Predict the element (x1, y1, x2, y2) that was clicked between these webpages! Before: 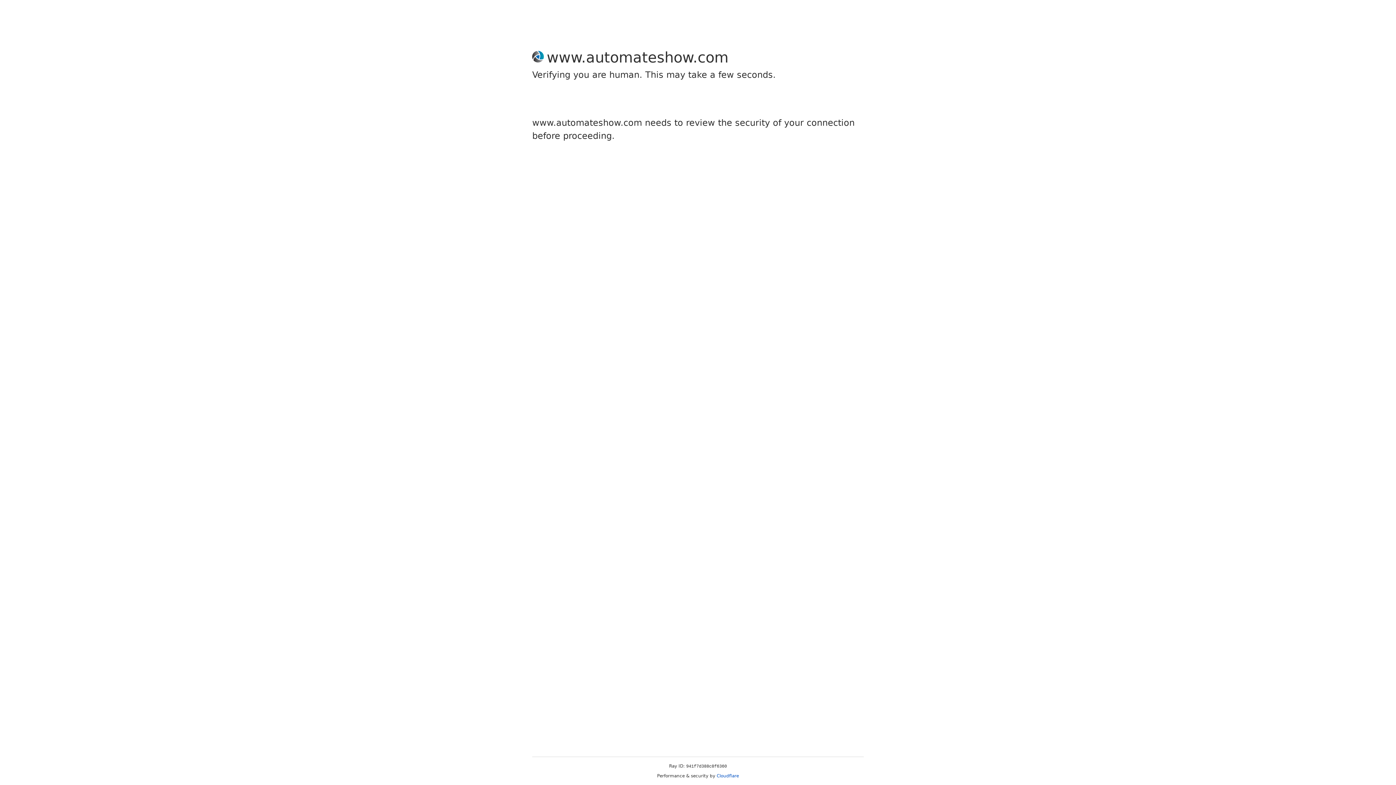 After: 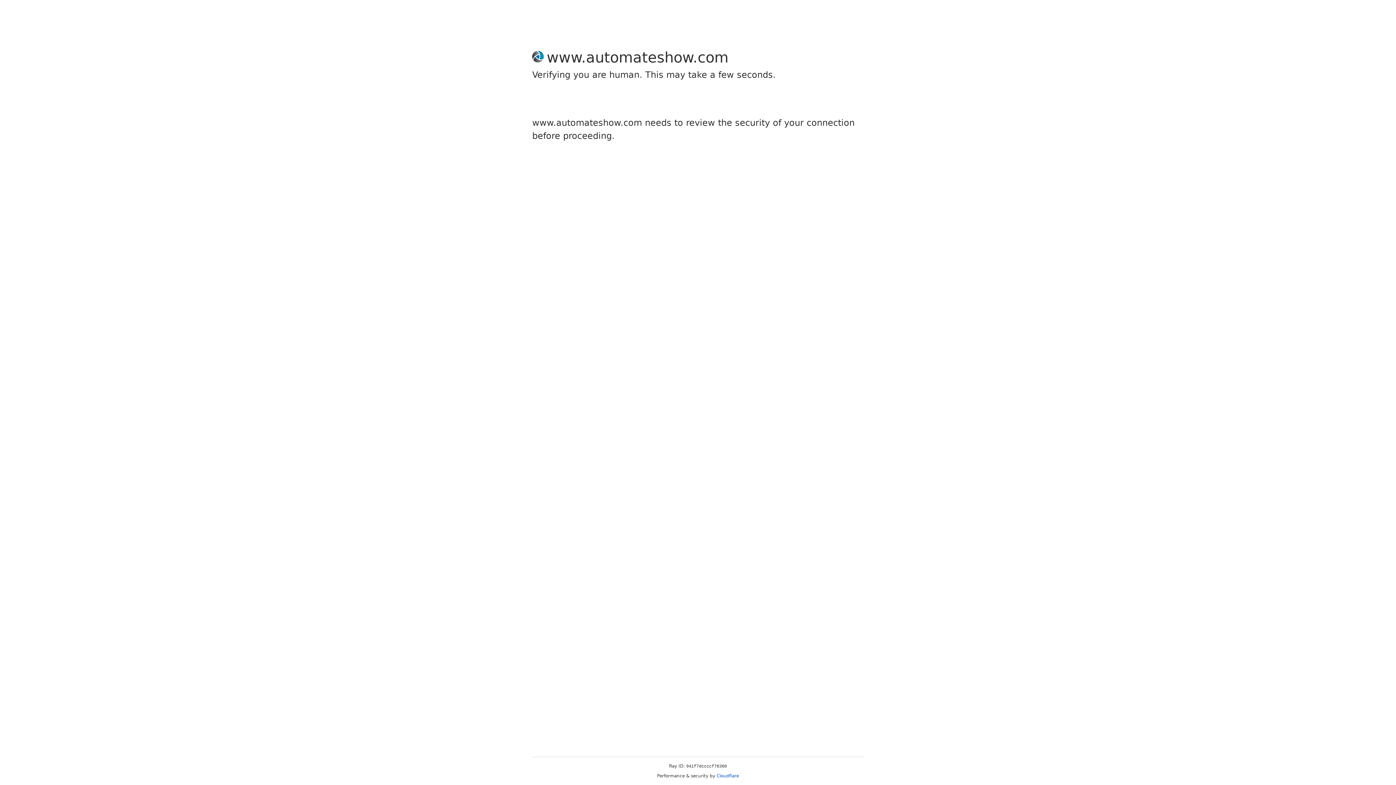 Action: label: Cloudflare bbox: (716, 773, 739, 778)